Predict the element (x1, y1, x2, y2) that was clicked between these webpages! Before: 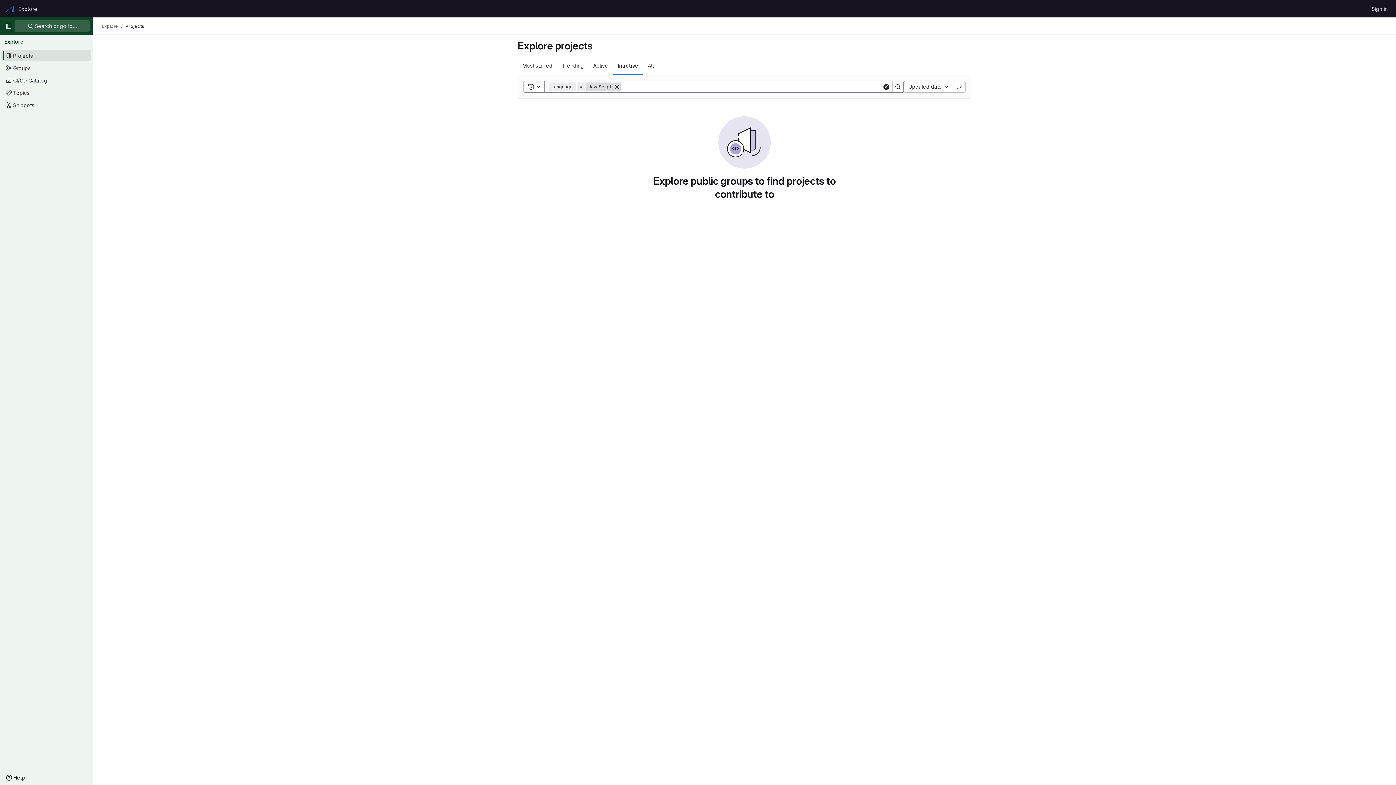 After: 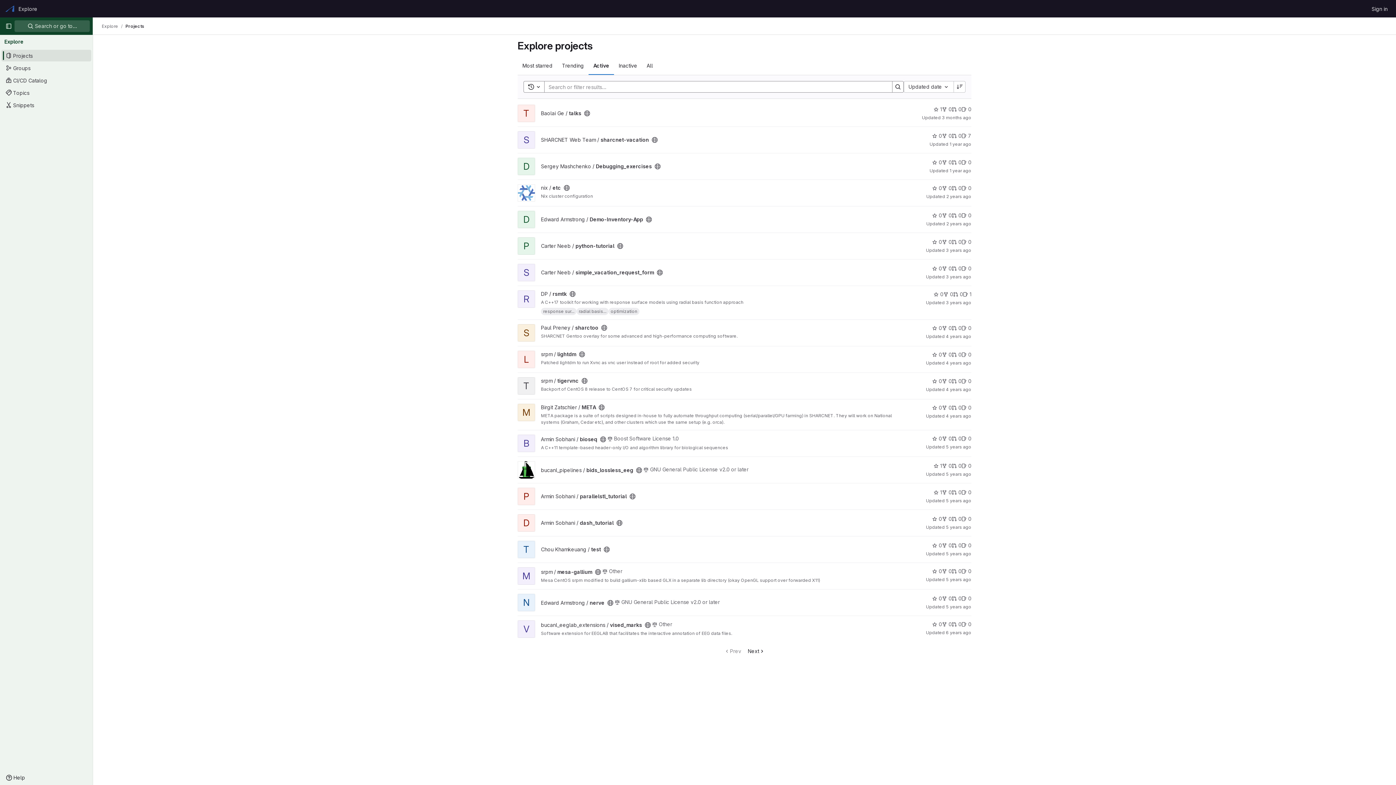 Action: bbox: (588, 56, 613, 74) label: Active